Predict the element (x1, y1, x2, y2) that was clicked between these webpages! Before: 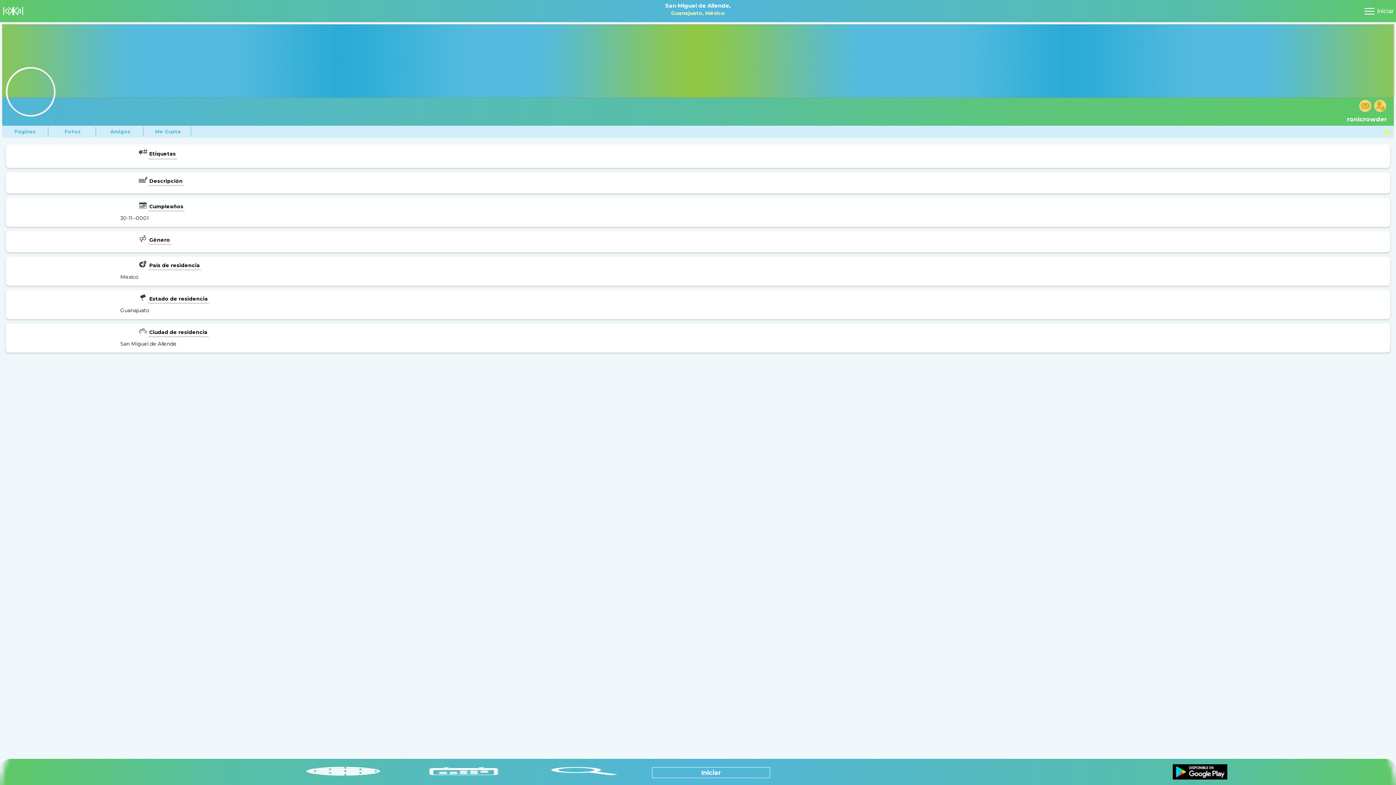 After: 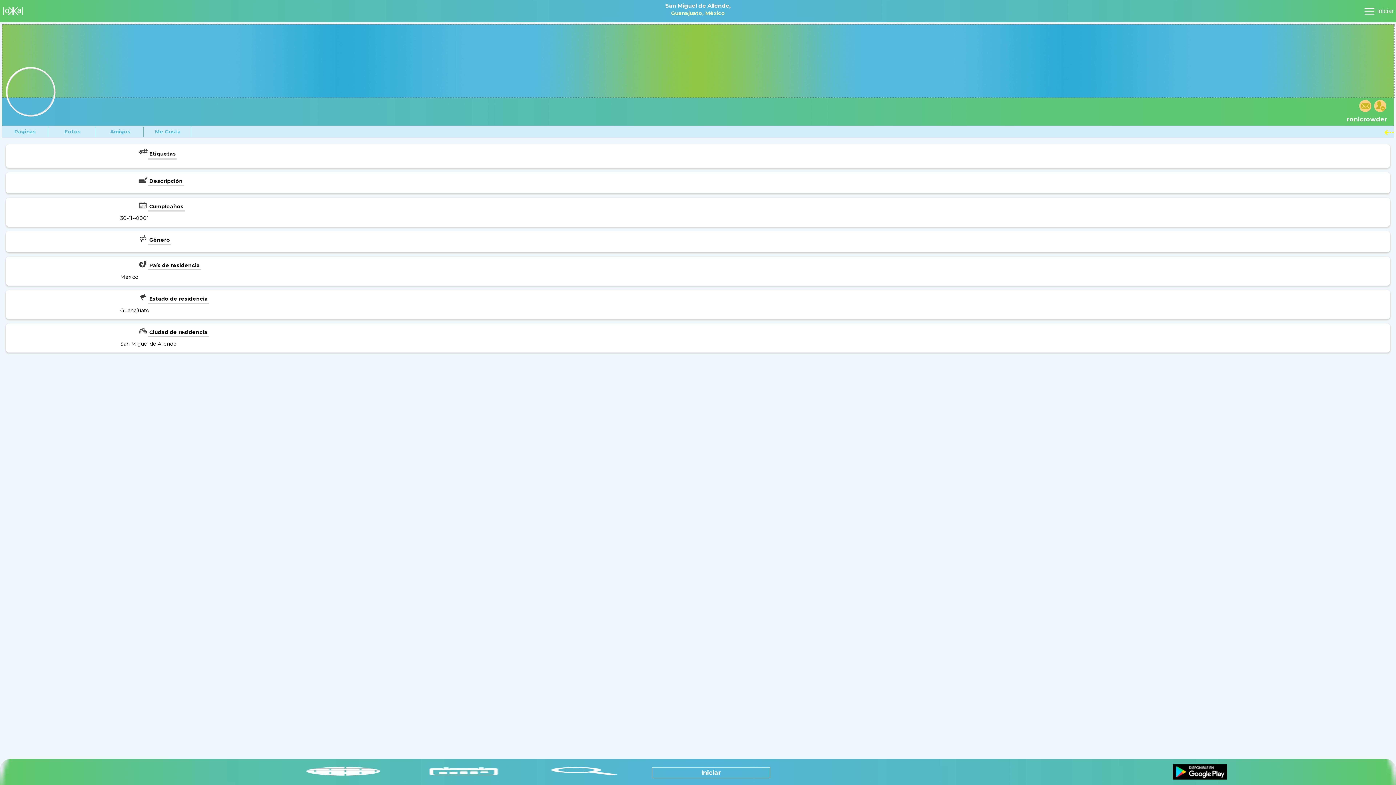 Action: bbox: (1347, 115, 1387, 122) label: ronicrowder